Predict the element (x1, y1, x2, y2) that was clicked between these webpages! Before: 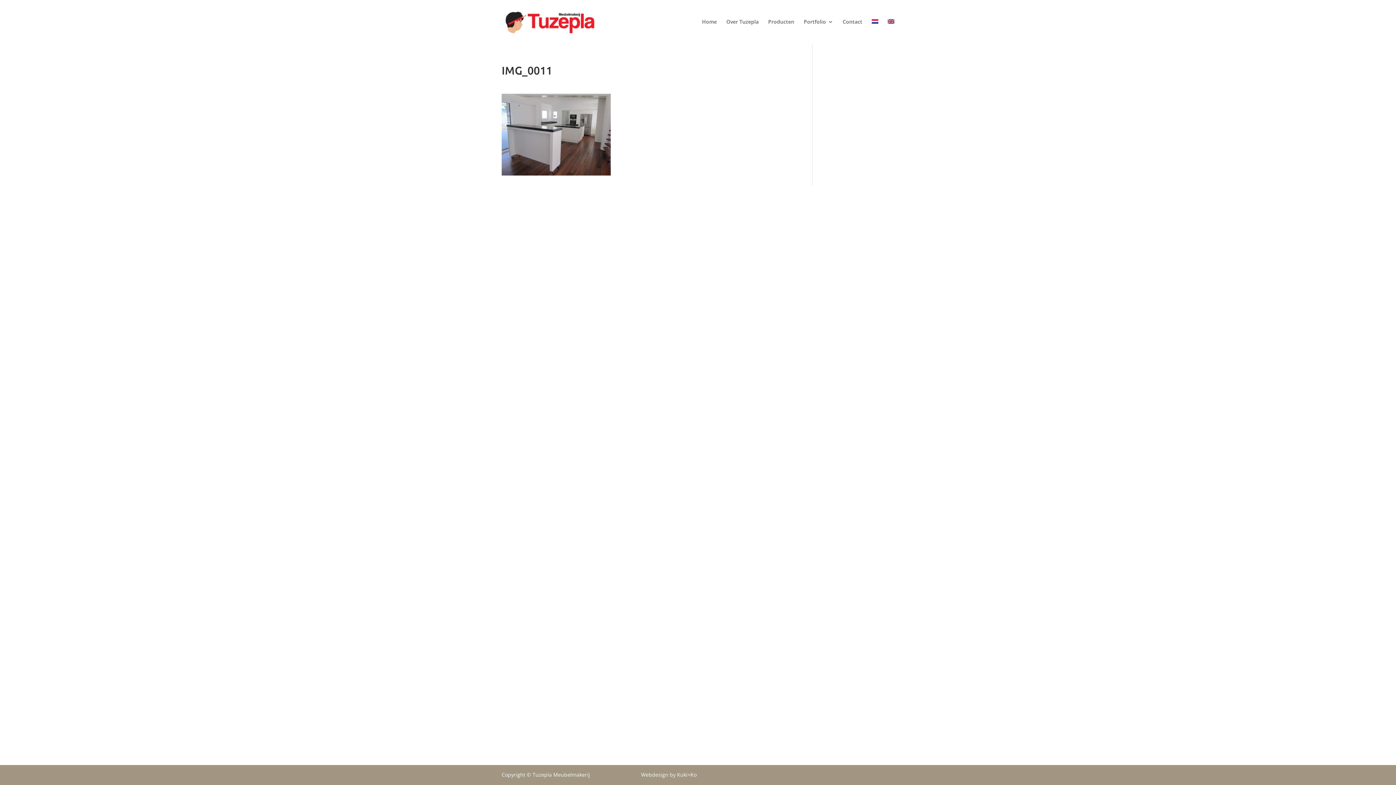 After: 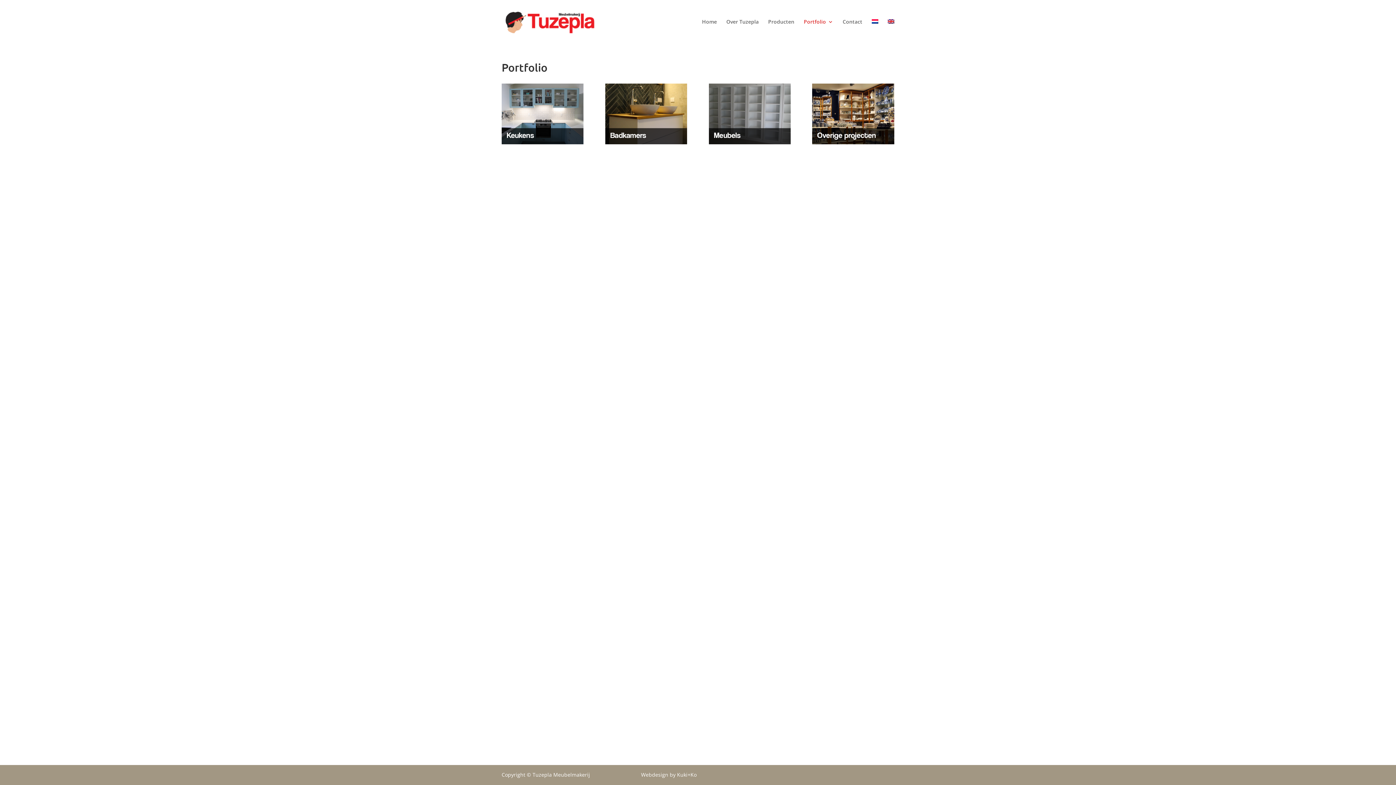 Action: bbox: (804, 19, 833, 36) label: Portfolio